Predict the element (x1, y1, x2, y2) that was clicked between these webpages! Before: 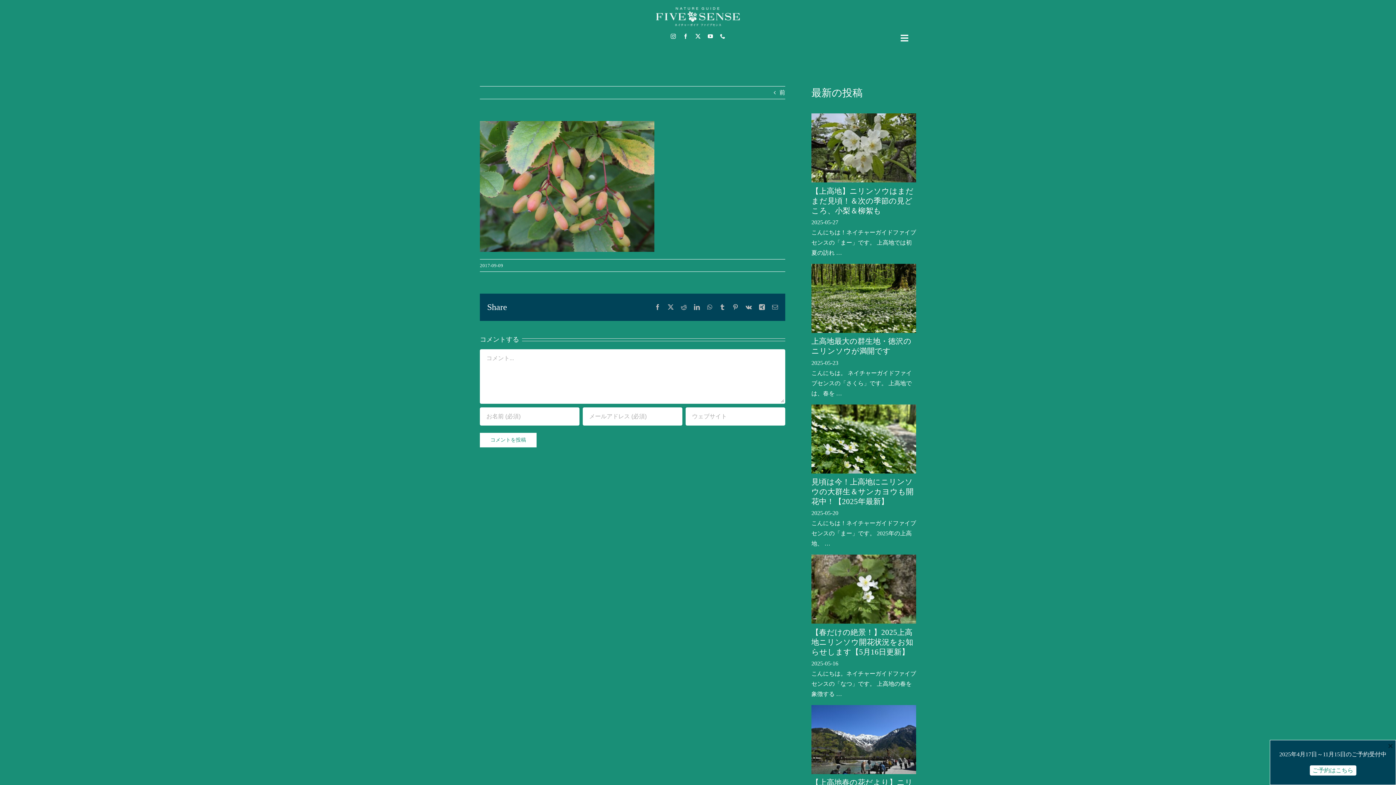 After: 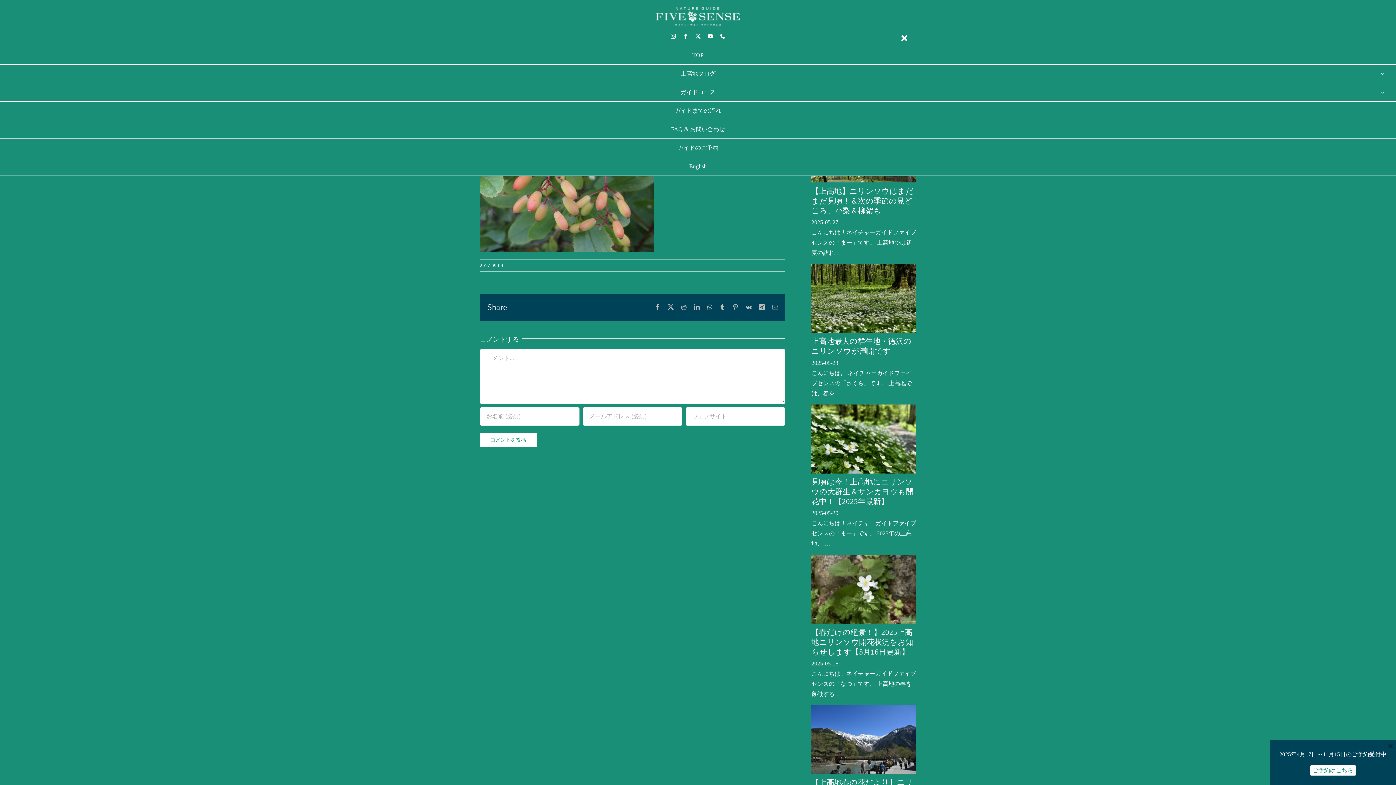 Action: label: Toggle Navigation bbox: (893, 33, 916, 42)